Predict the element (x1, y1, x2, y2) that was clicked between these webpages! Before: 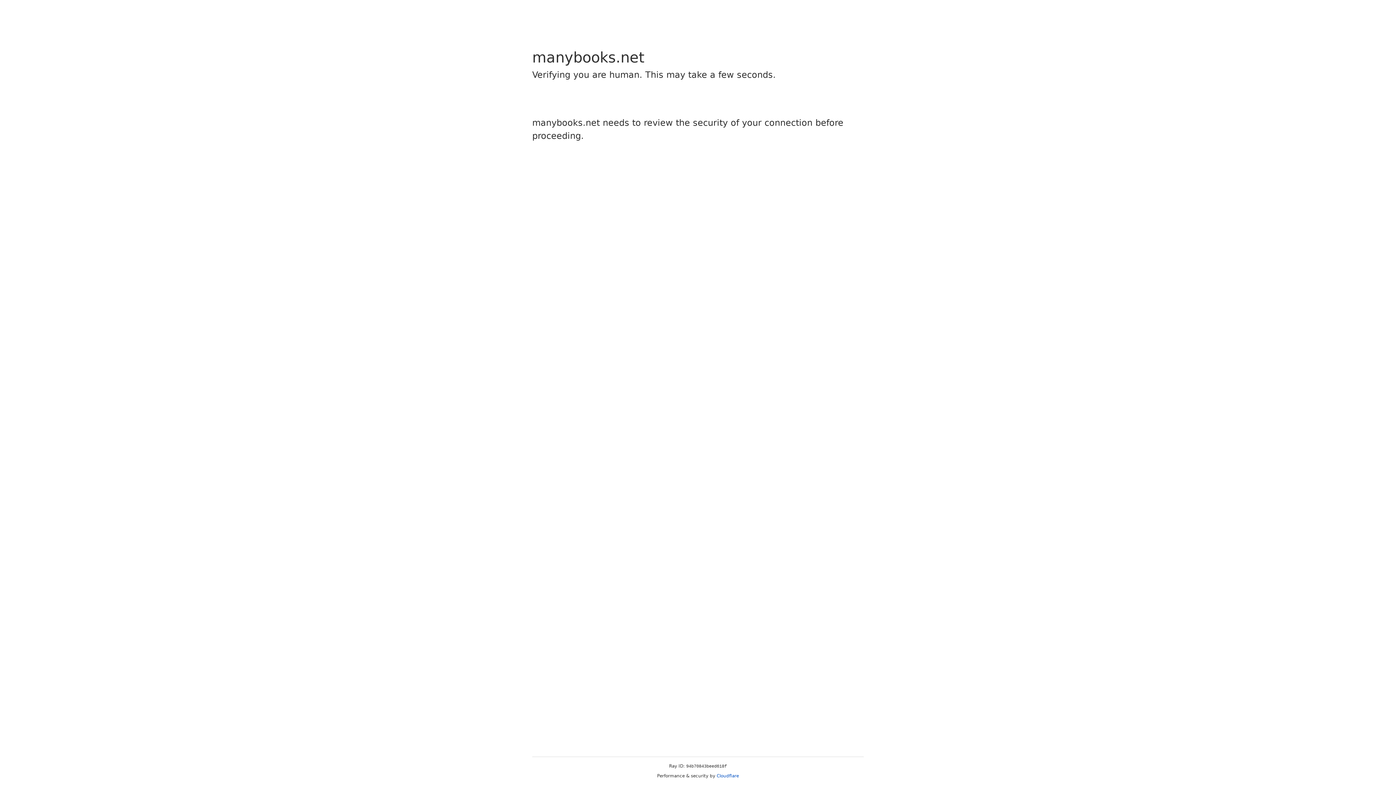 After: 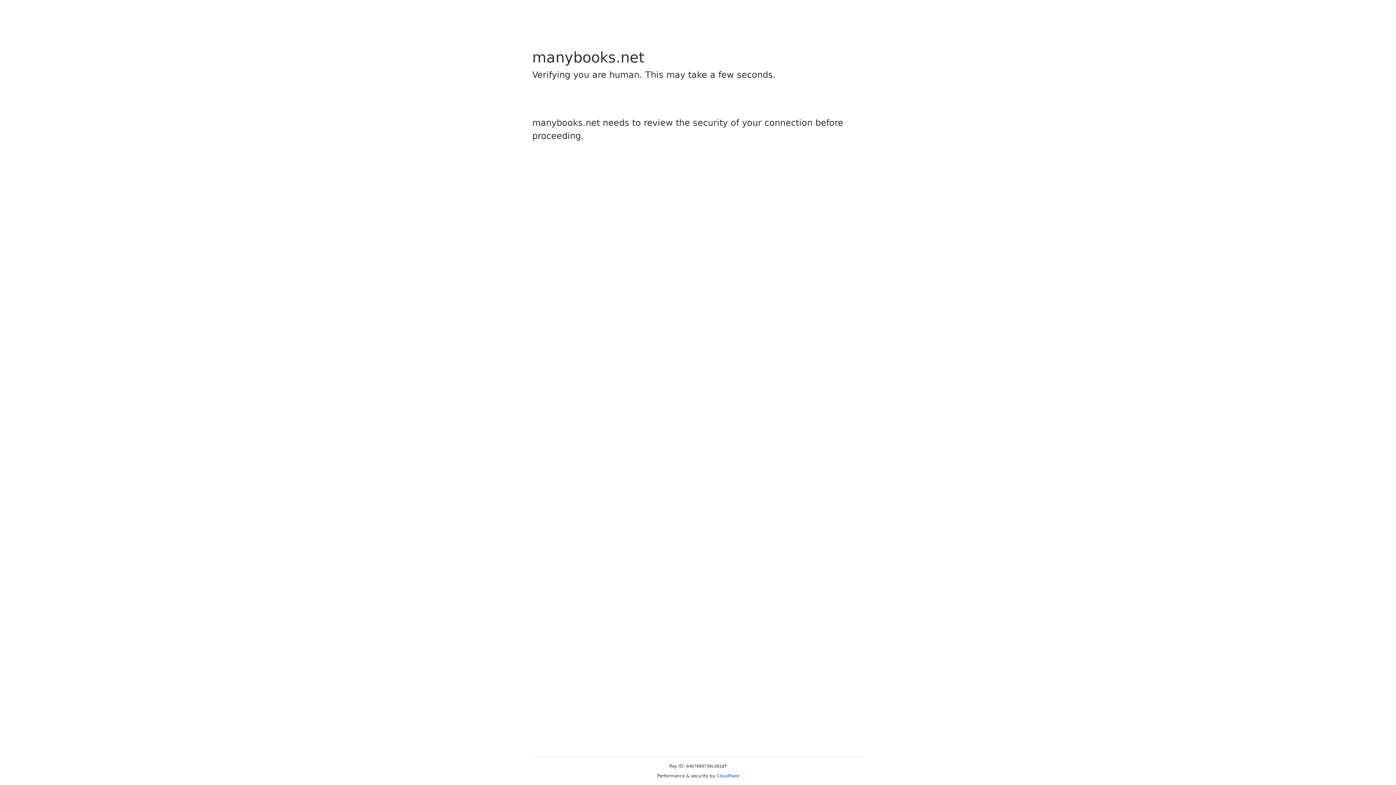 Action: bbox: (716, 773, 739, 778) label: Cloudflare